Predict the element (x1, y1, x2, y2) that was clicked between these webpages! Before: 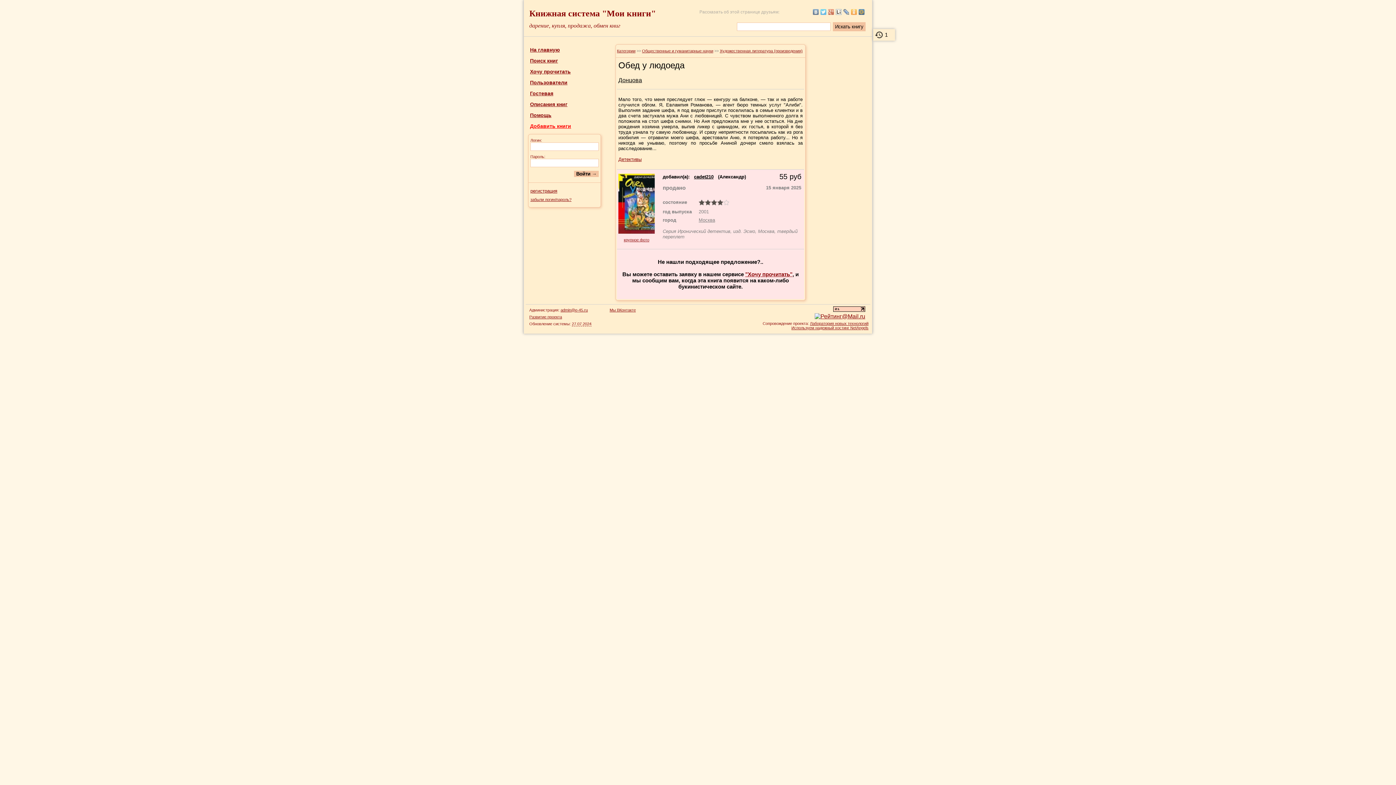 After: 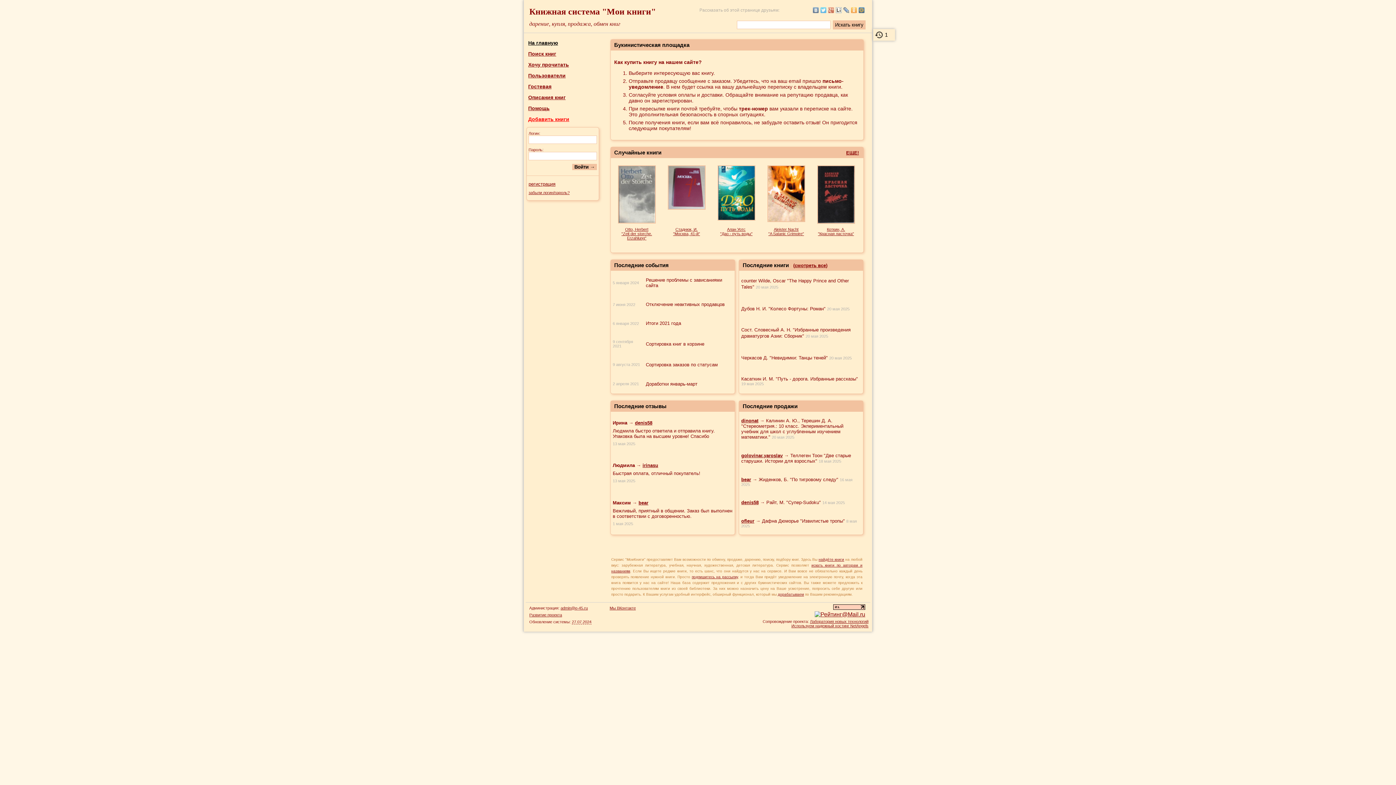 Action: bbox: (530, 46, 560, 52) label: На главную